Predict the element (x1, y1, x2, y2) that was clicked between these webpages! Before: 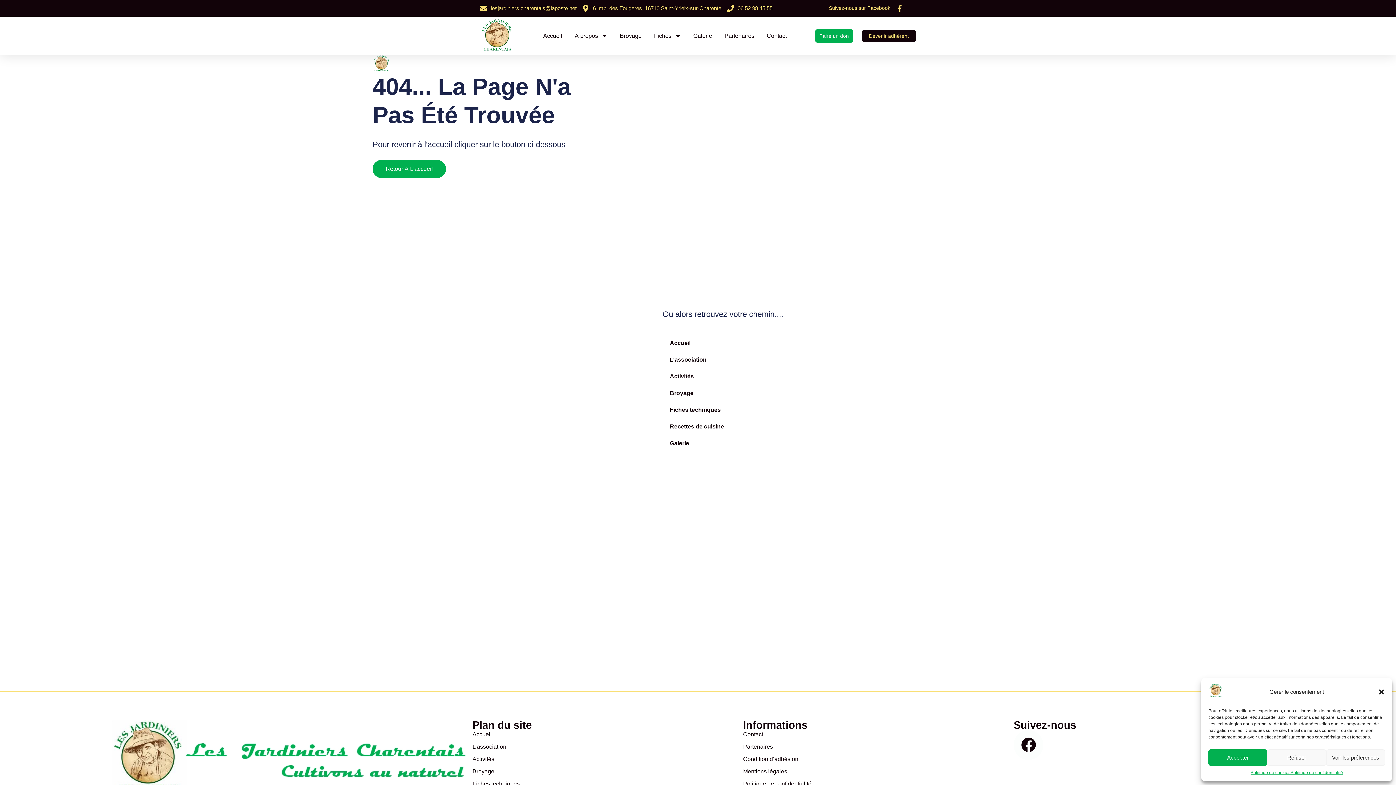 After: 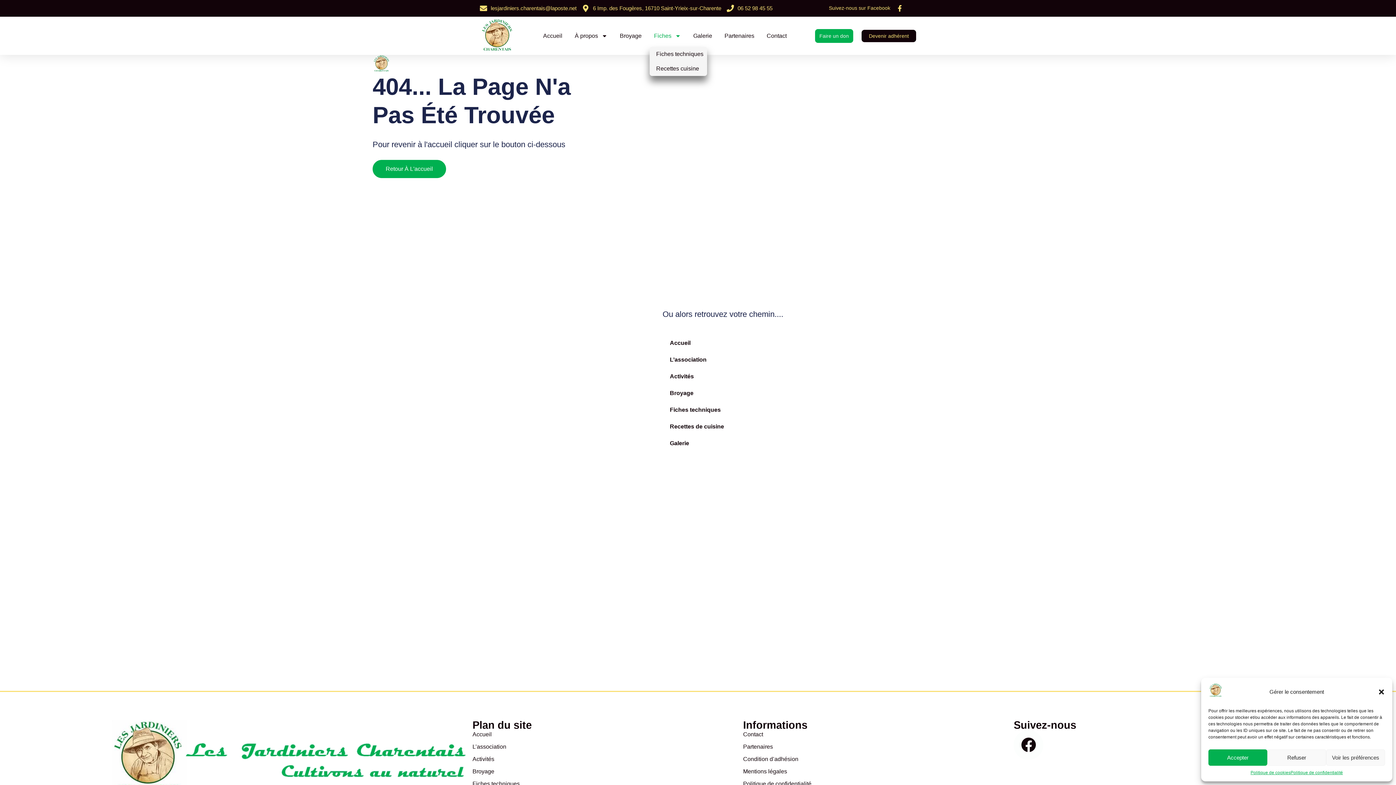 Action: label: Fiches bbox: (649, 30, 685, 41)